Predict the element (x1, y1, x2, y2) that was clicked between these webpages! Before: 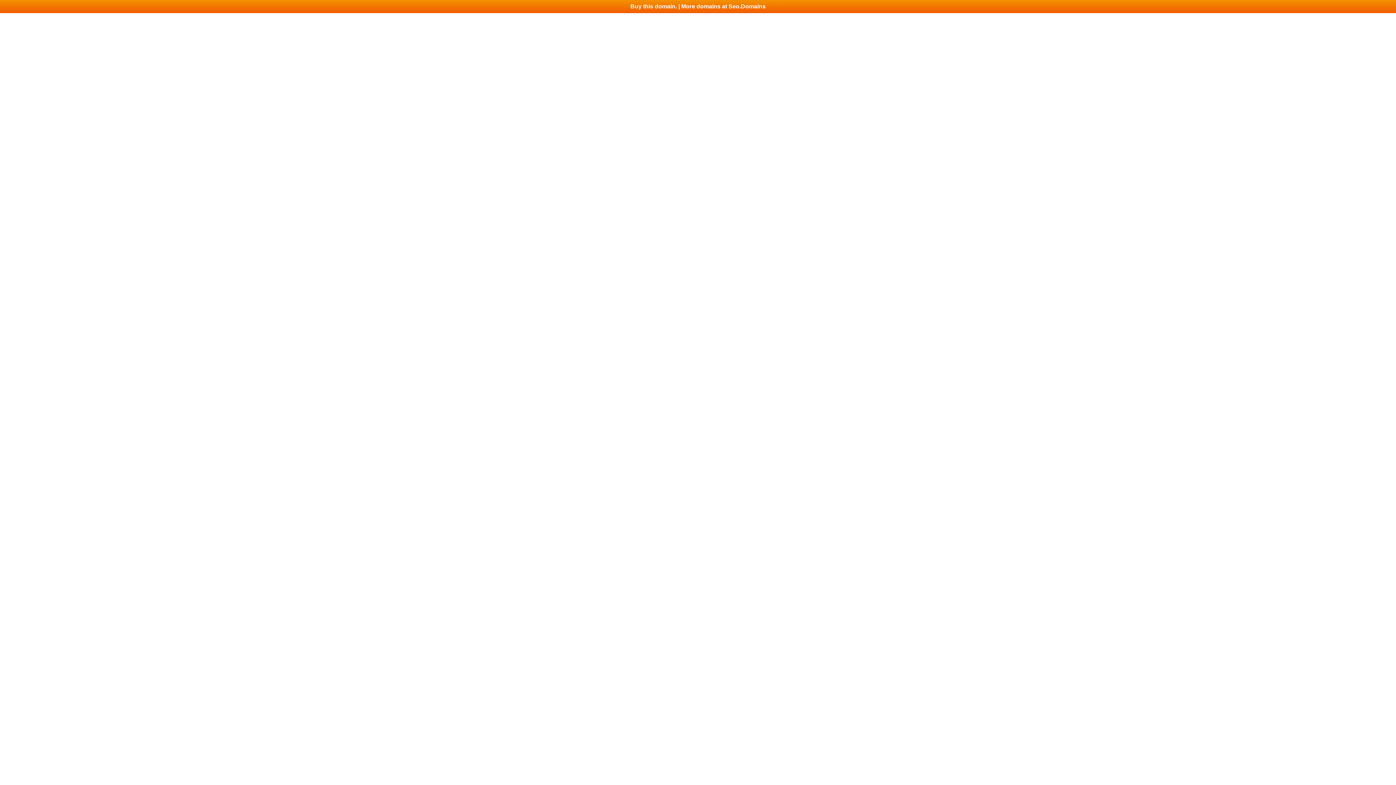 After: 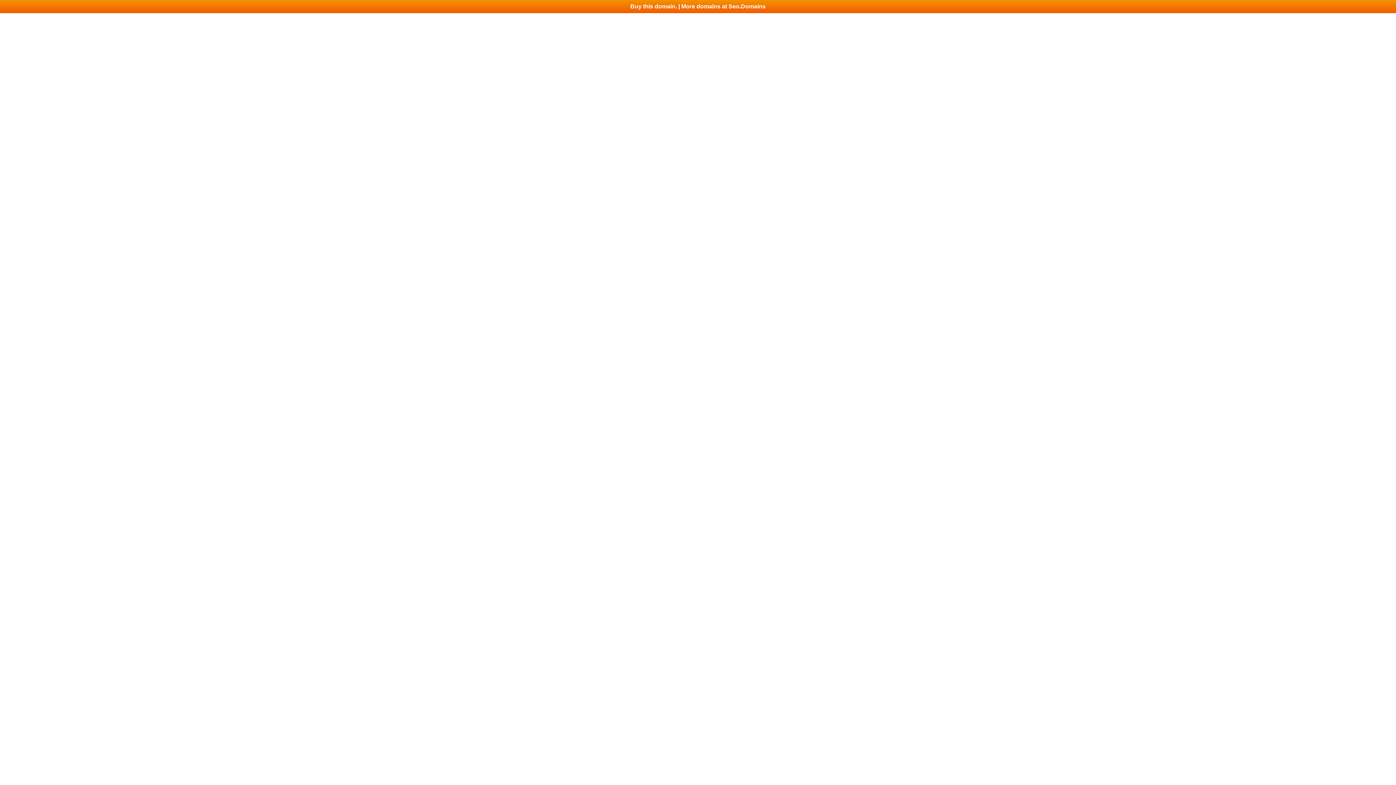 Action: bbox: (0, 0, 1396, 13) label: Buy this domain. | More domains at Seo.Domains